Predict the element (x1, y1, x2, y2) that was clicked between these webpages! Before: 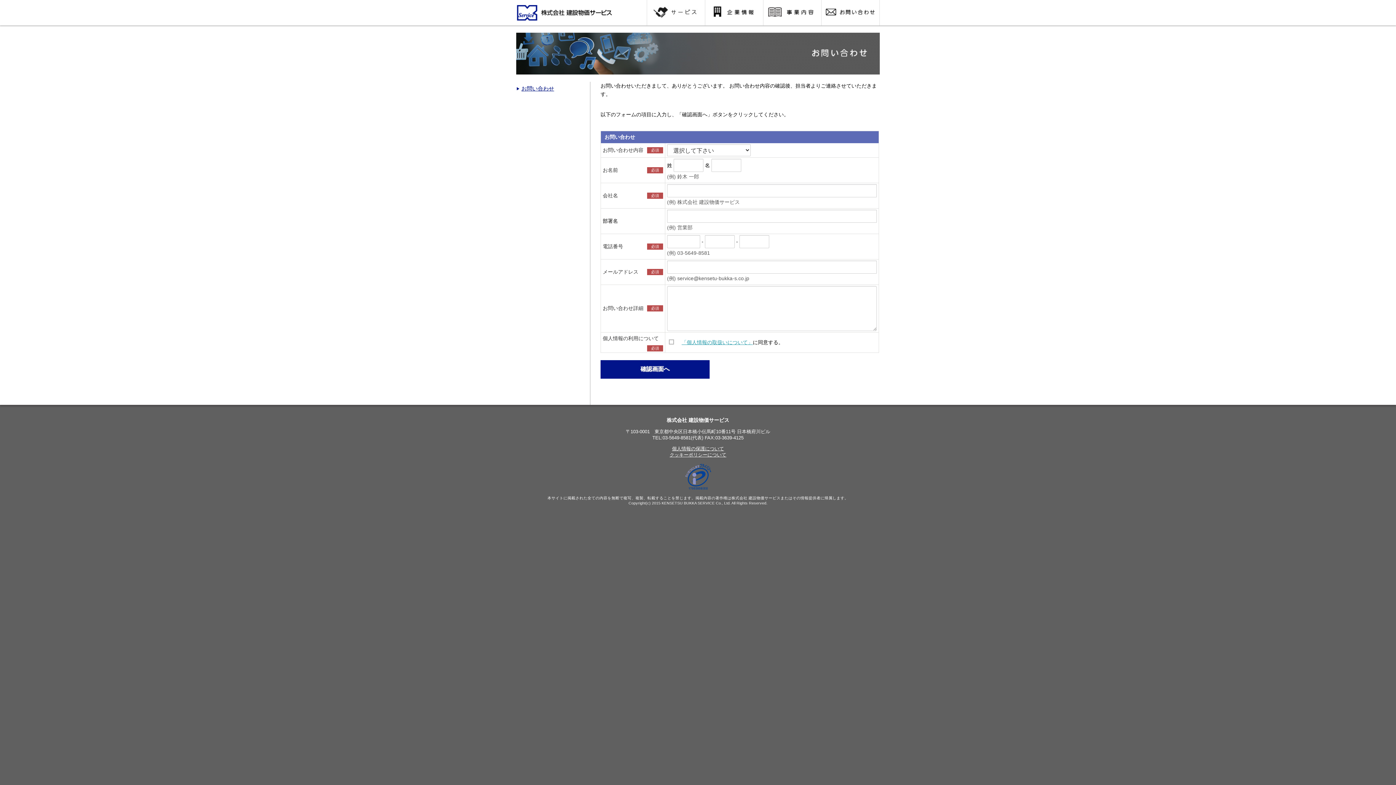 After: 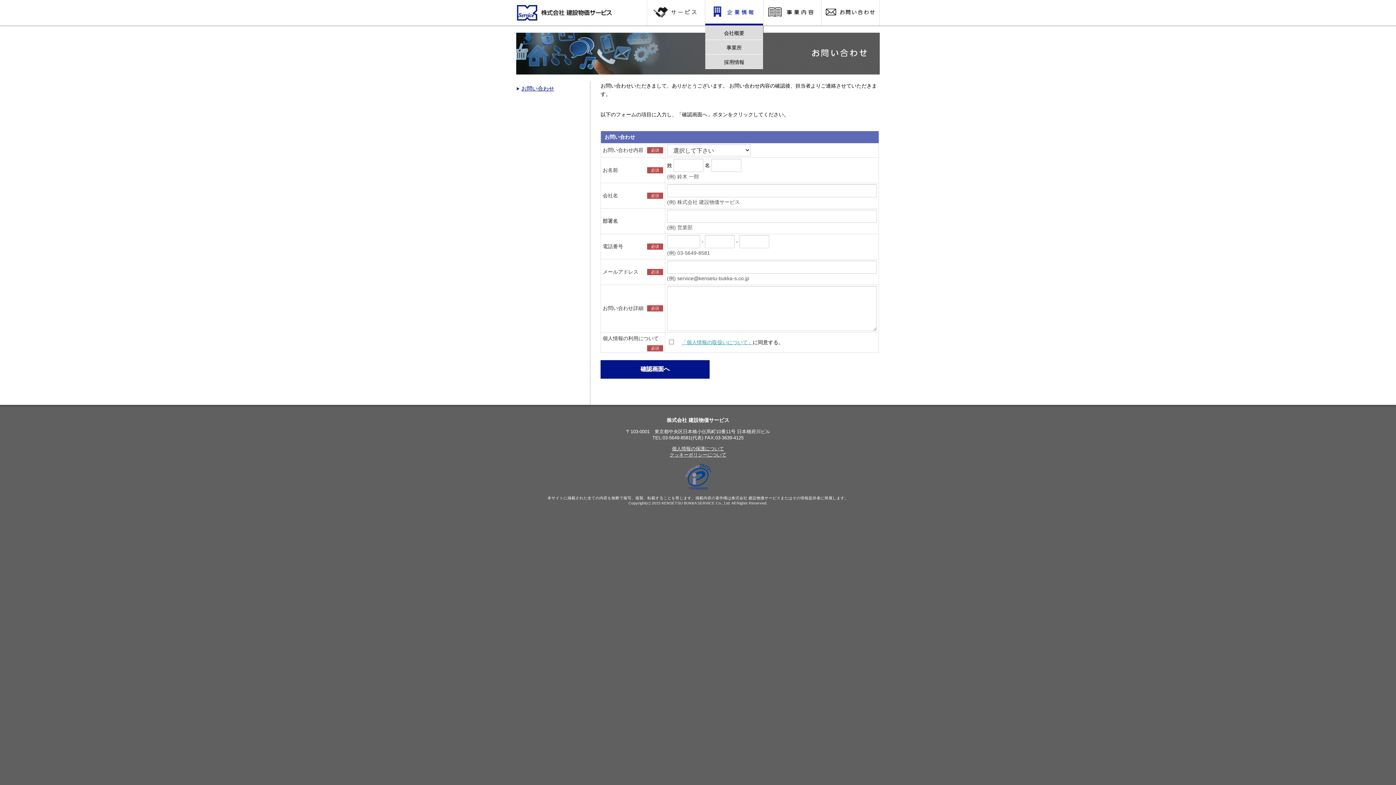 Action: bbox: (705, 0, 763, 25) label: 企業情報